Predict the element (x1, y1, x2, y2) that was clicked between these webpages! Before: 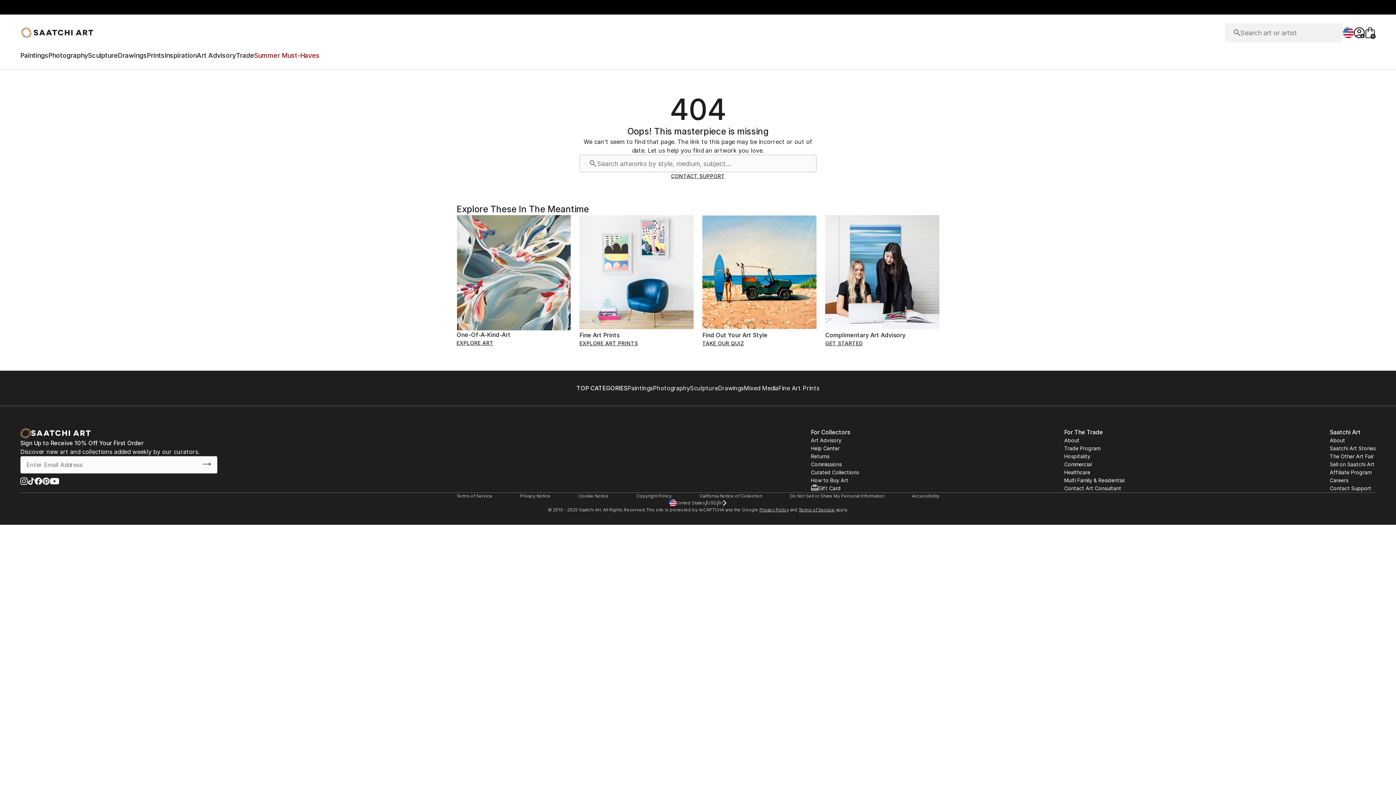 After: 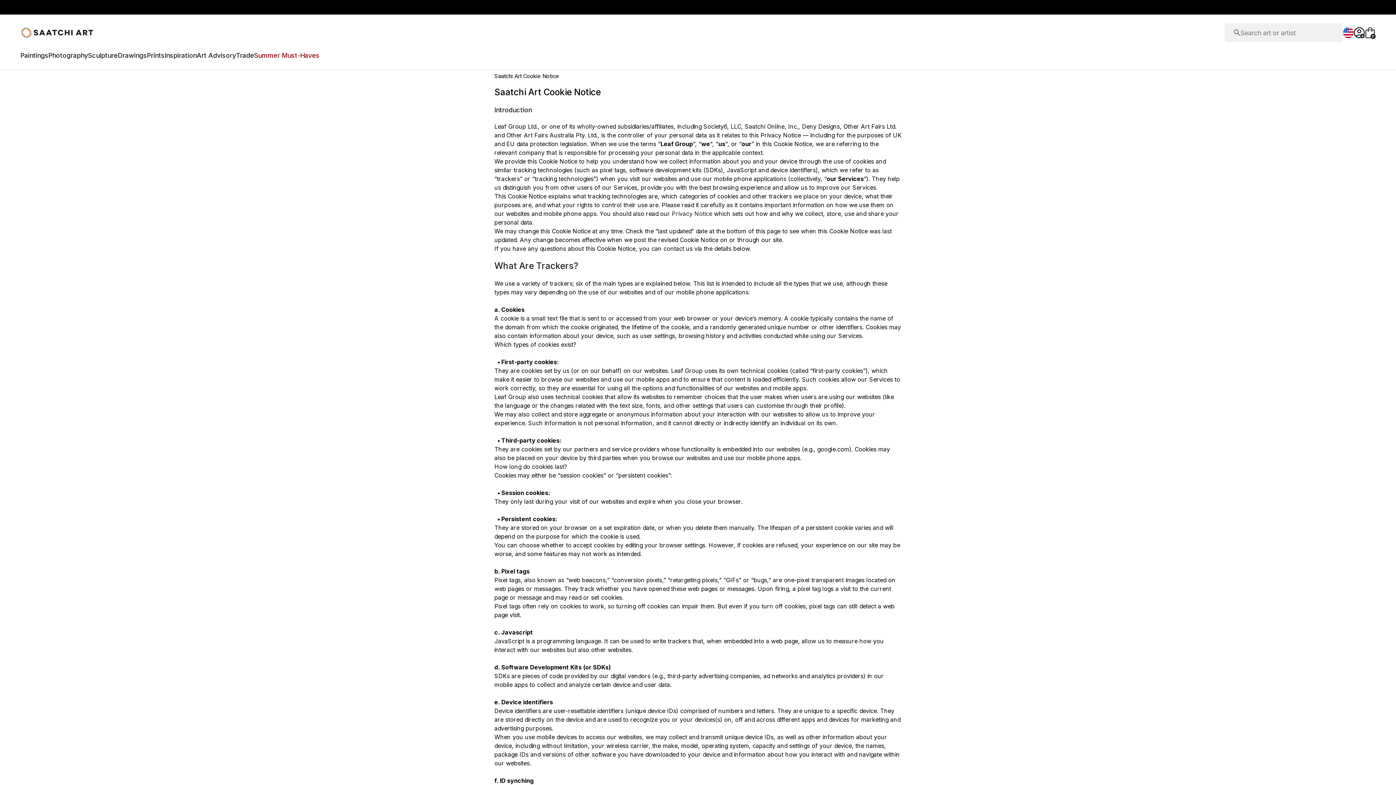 Action: label: Cookie Notice bbox: (578, 493, 609, 499)